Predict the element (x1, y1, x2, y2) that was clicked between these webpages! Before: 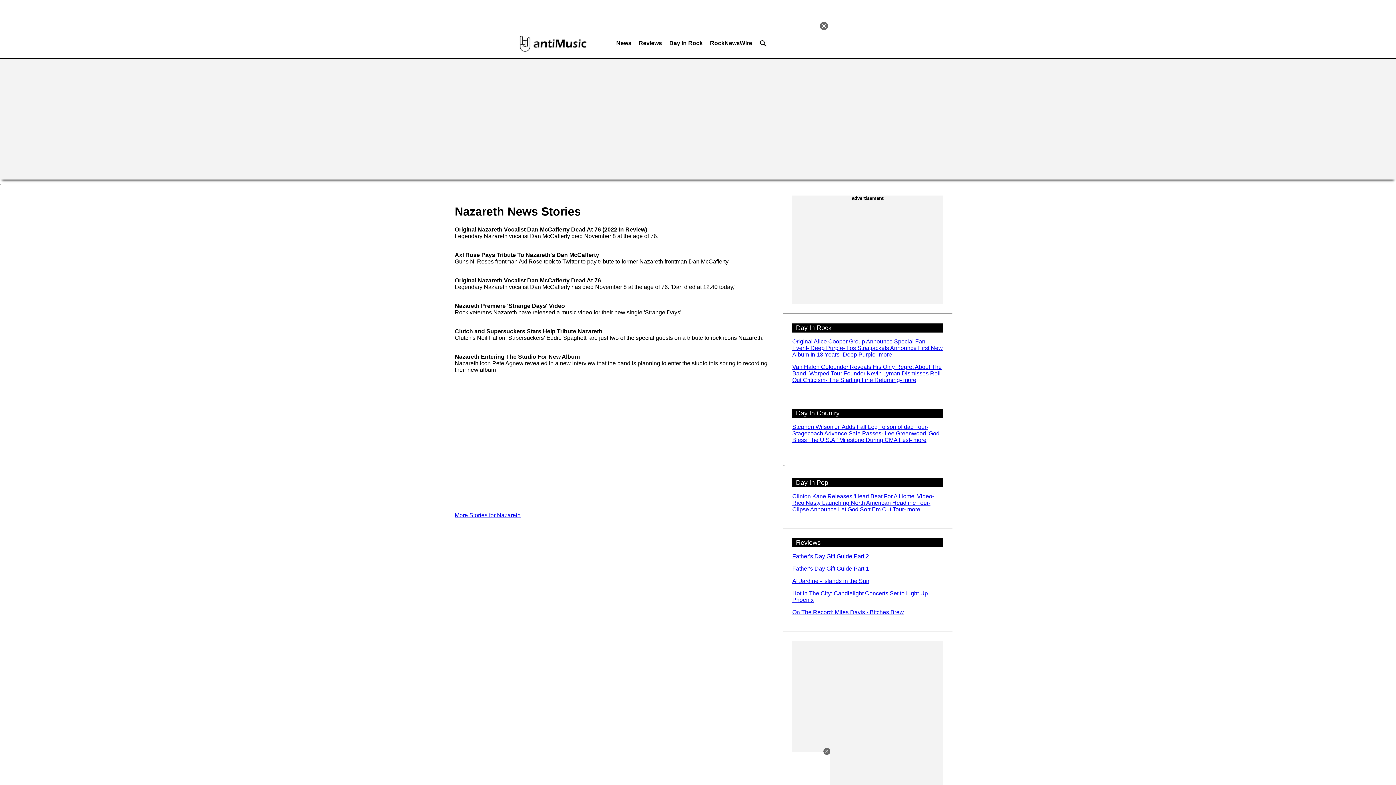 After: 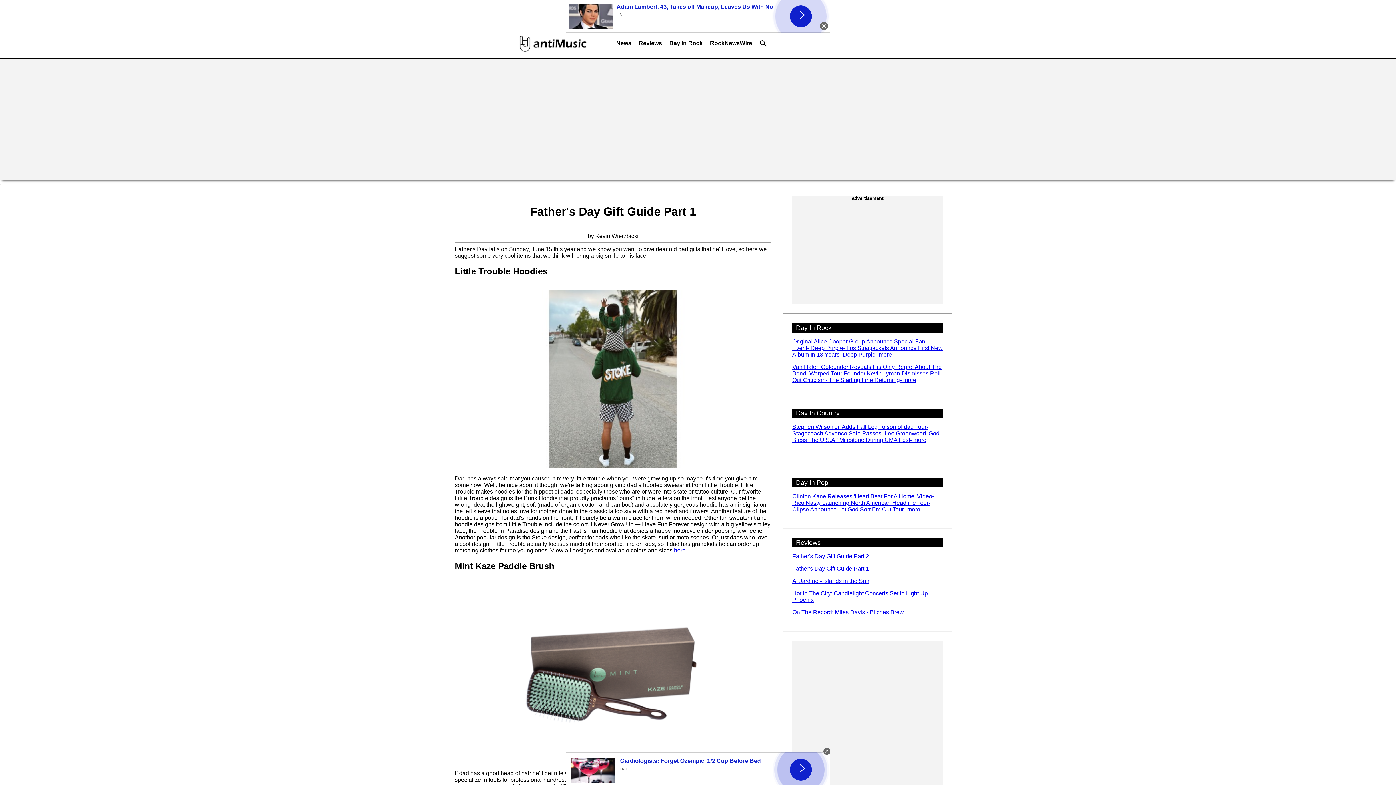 Action: bbox: (792, 565, 869, 572) label: Father's Day Gift Guide Part 1